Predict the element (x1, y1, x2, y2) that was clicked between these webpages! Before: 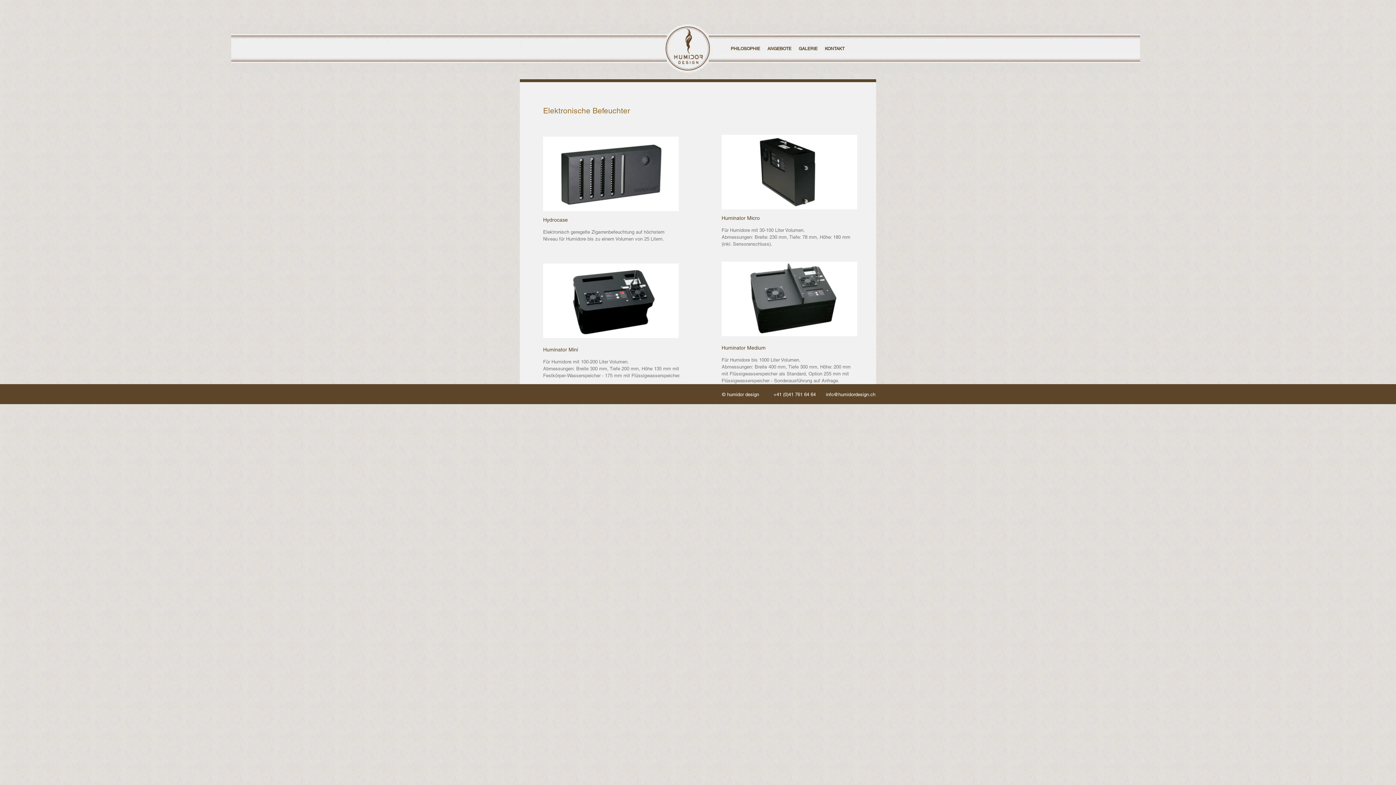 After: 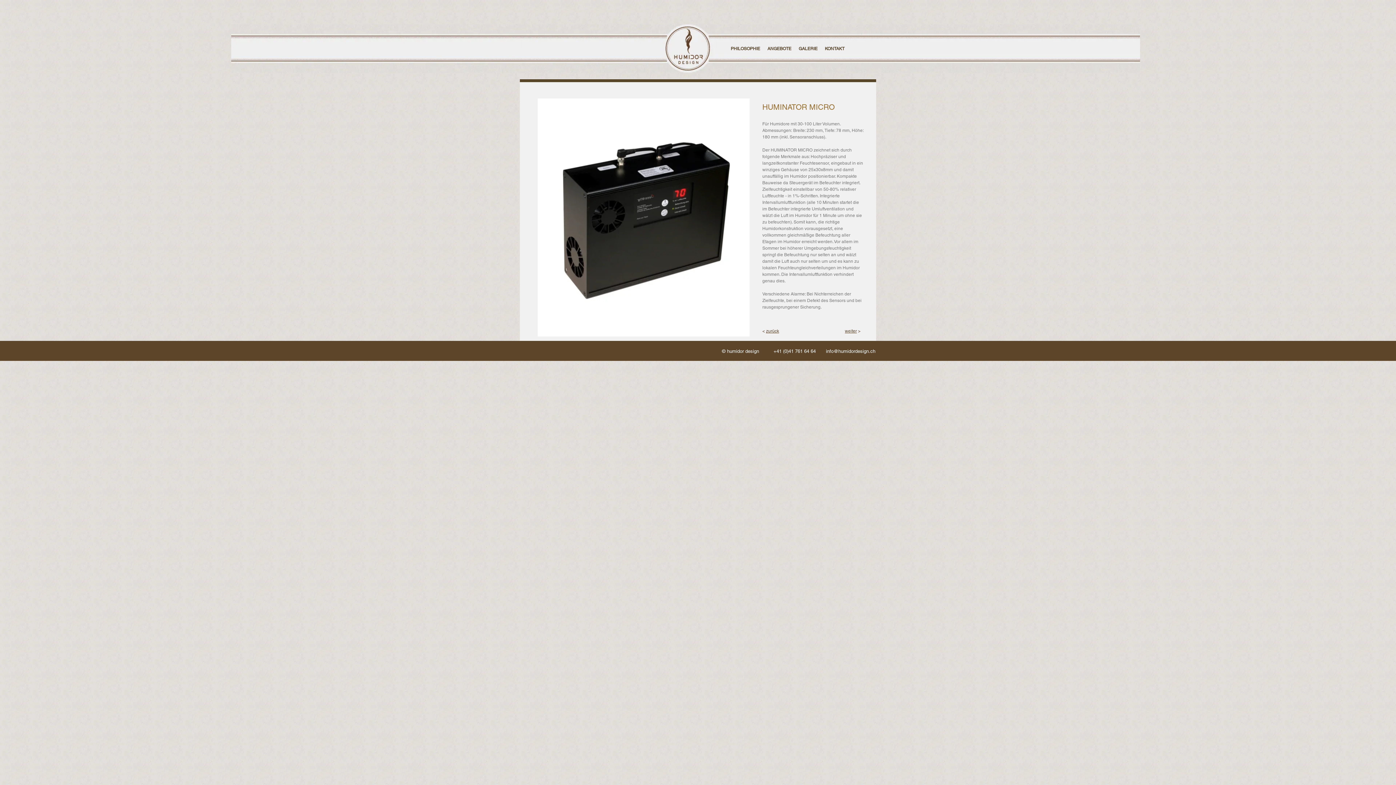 Action: bbox: (721, 234, 850, 240) label: Abmessungen: Breite: 230 mm, Tiefe: 78 mm, Höhe: 180 mm